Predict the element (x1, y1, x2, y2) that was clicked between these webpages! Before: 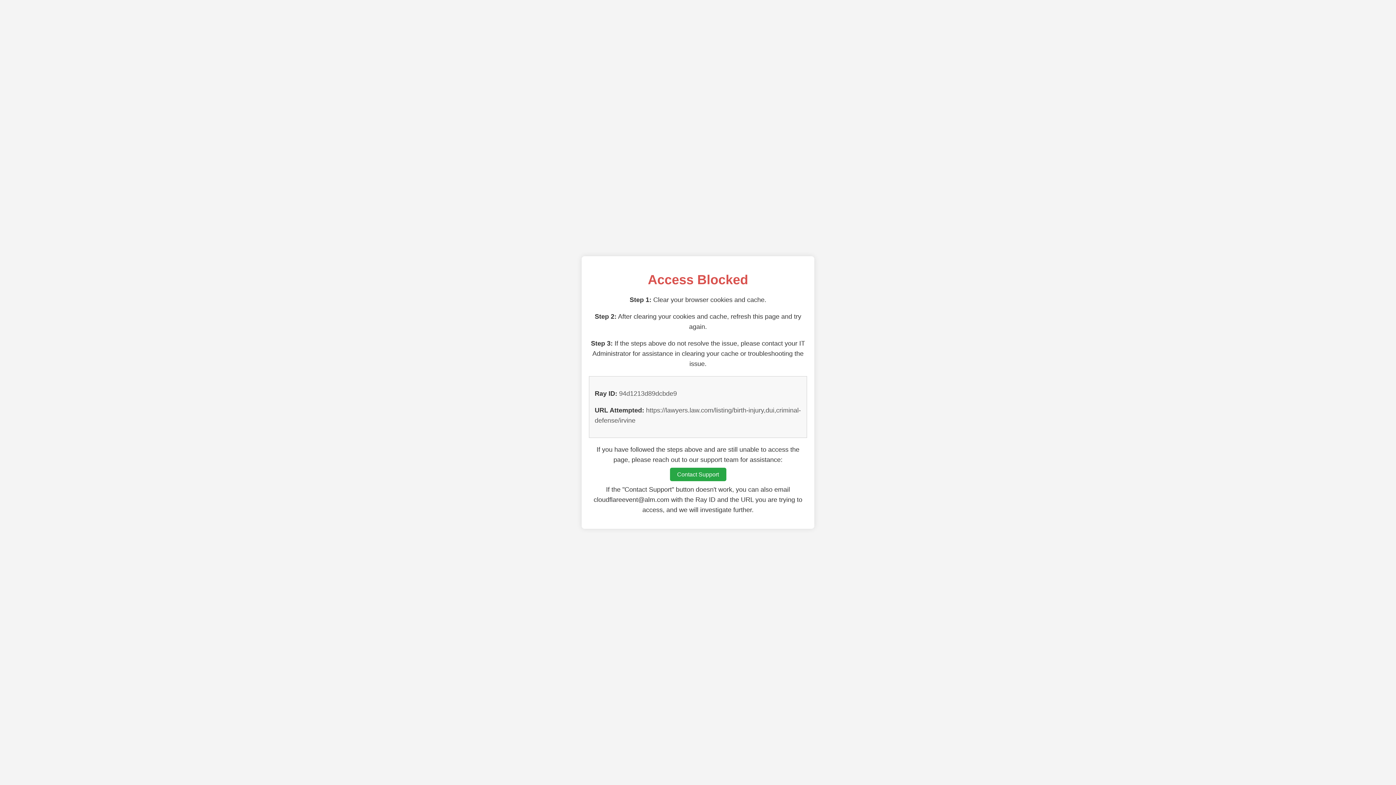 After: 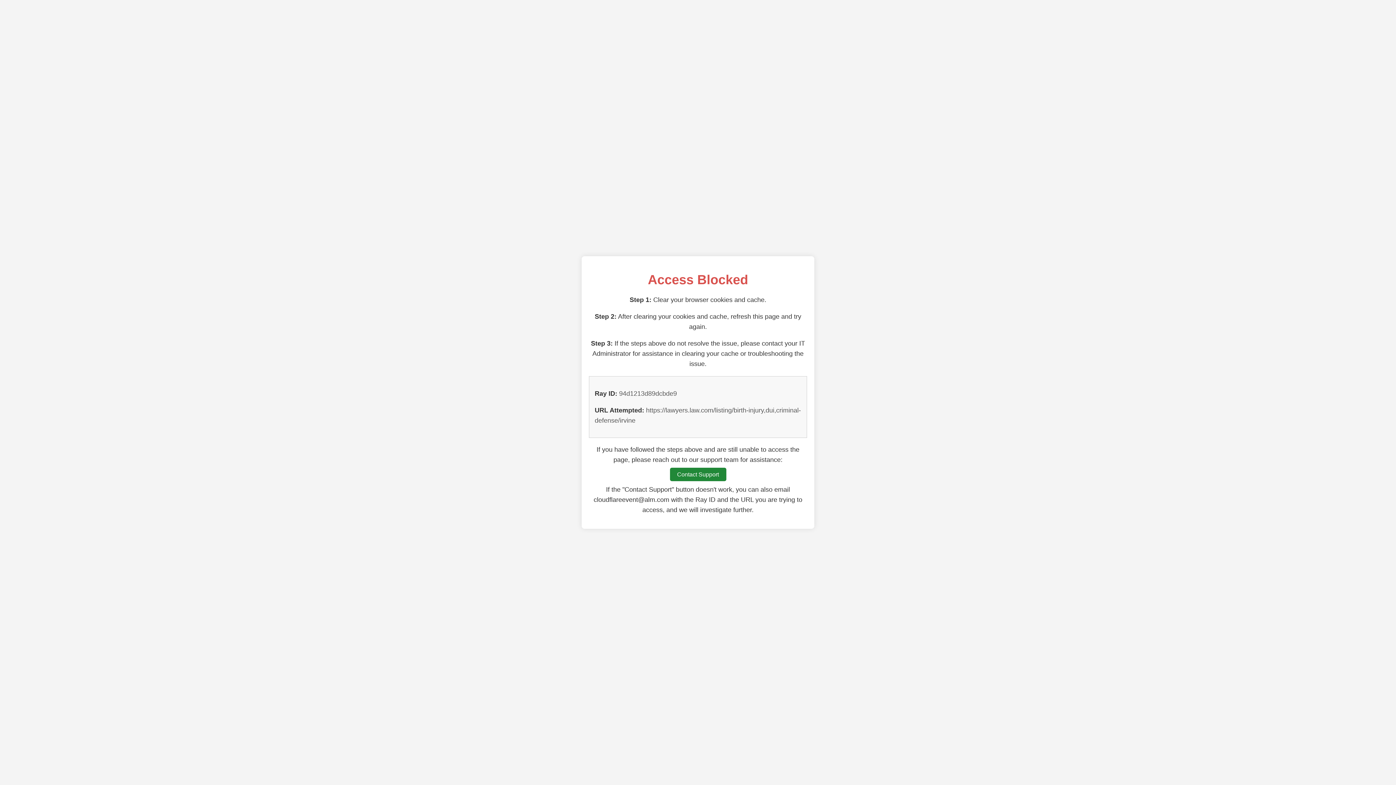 Action: label: Contact Support bbox: (670, 468, 726, 481)